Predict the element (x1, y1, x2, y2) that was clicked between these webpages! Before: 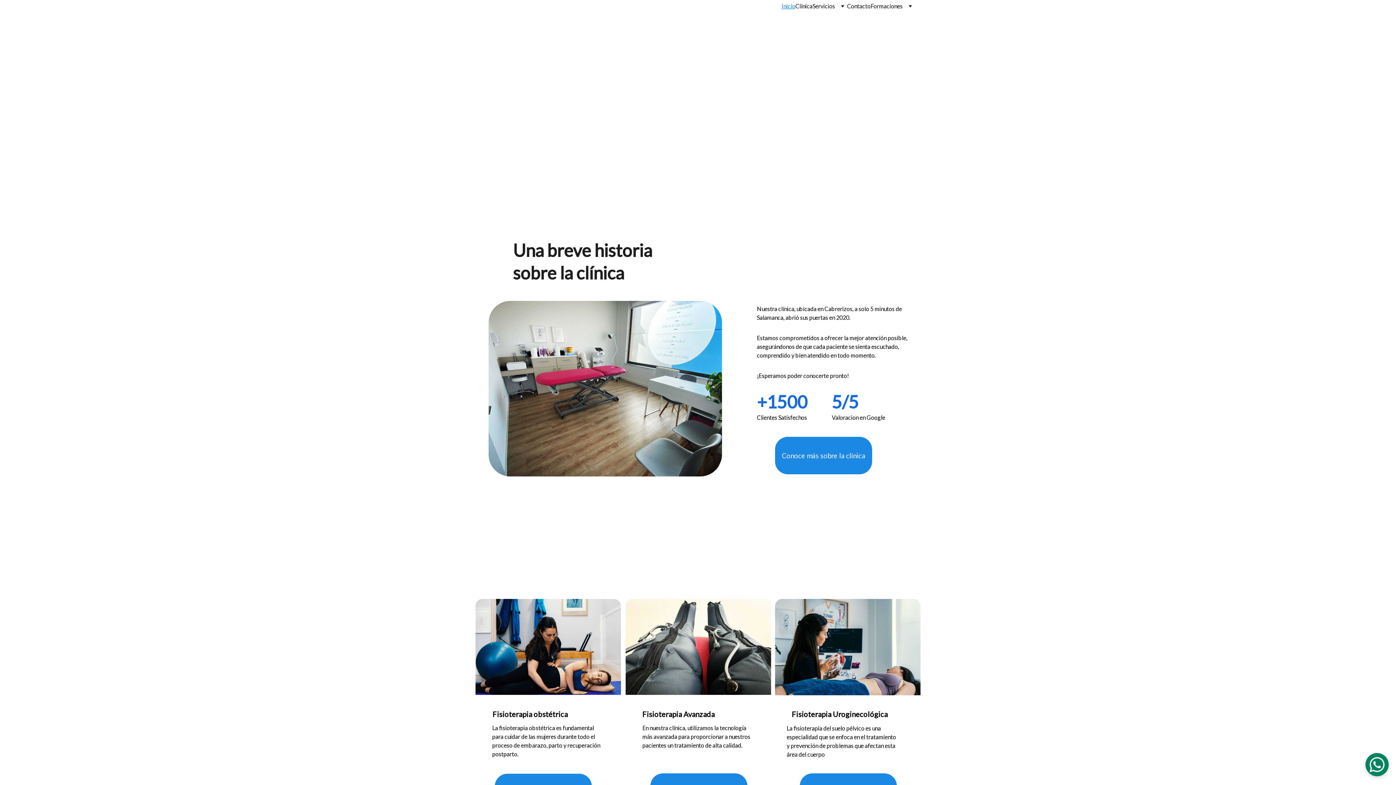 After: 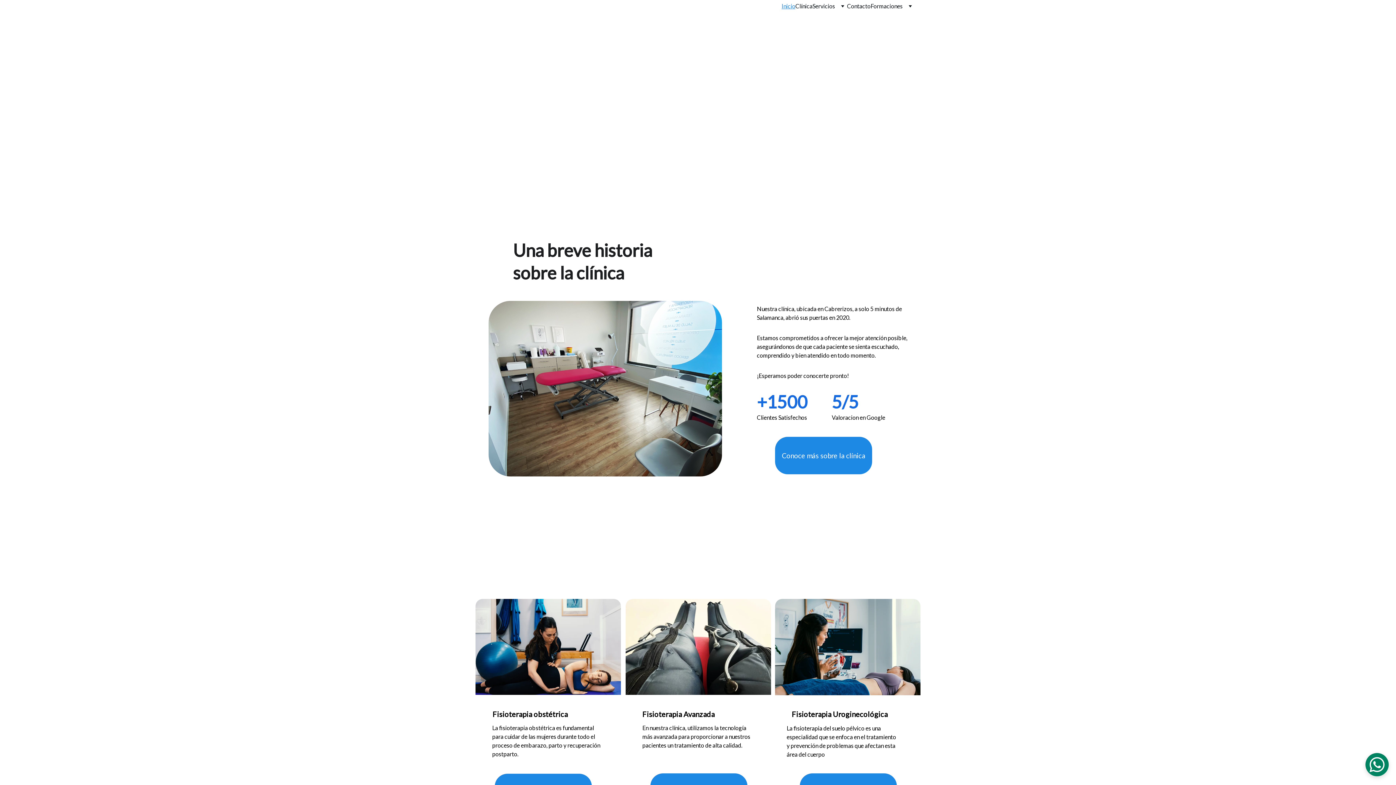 Action: label: Inicio bbox: (781, 1, 795, 10)